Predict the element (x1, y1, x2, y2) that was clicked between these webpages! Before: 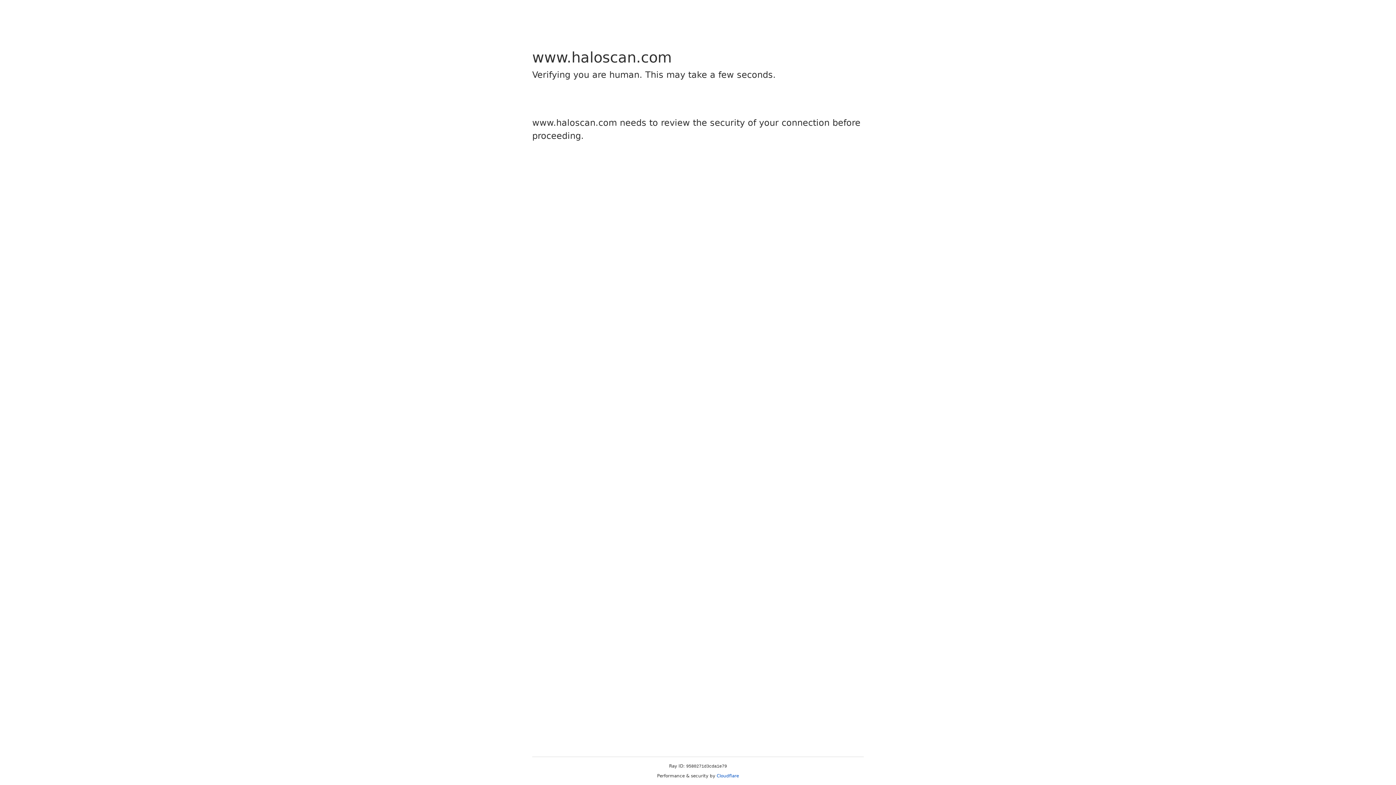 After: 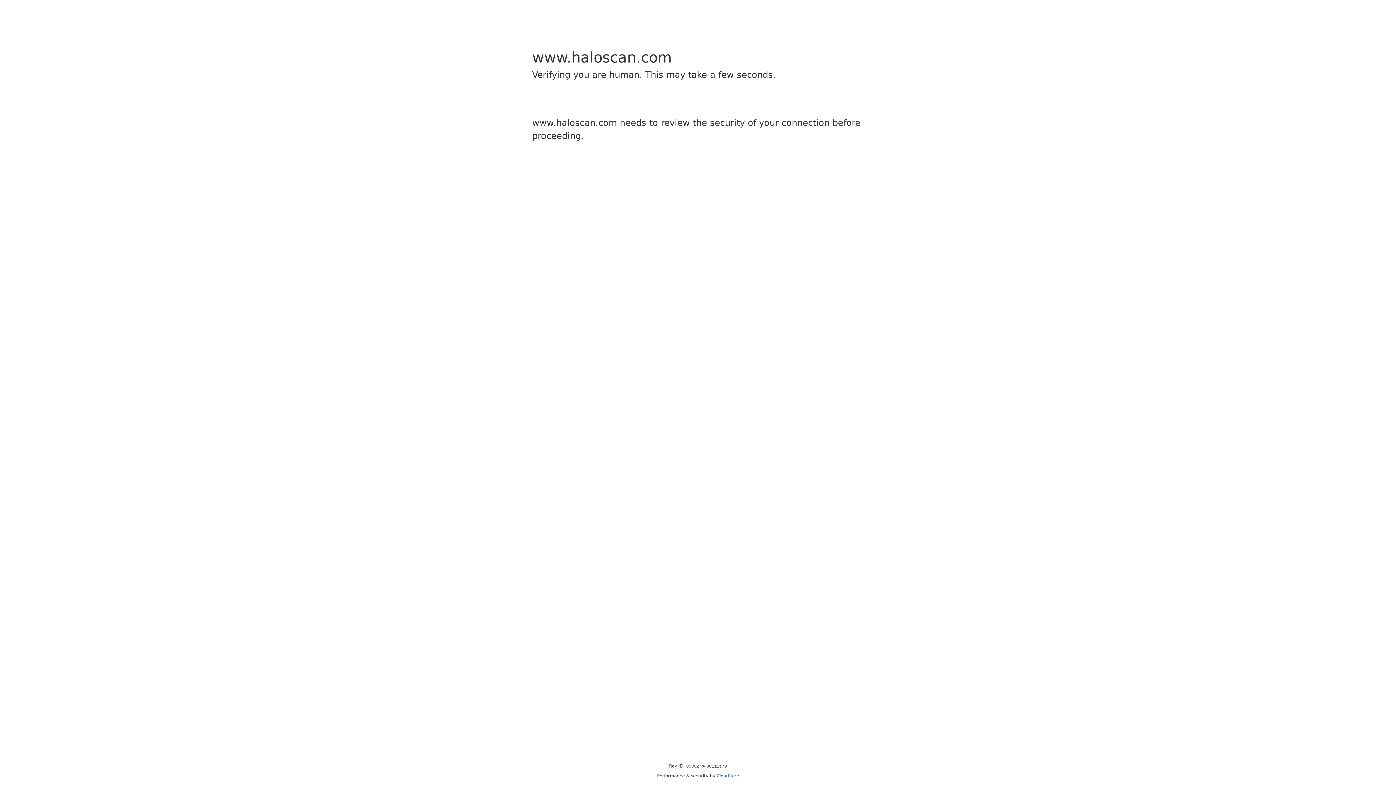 Action: label: Cloudflare bbox: (716, 773, 739, 778)